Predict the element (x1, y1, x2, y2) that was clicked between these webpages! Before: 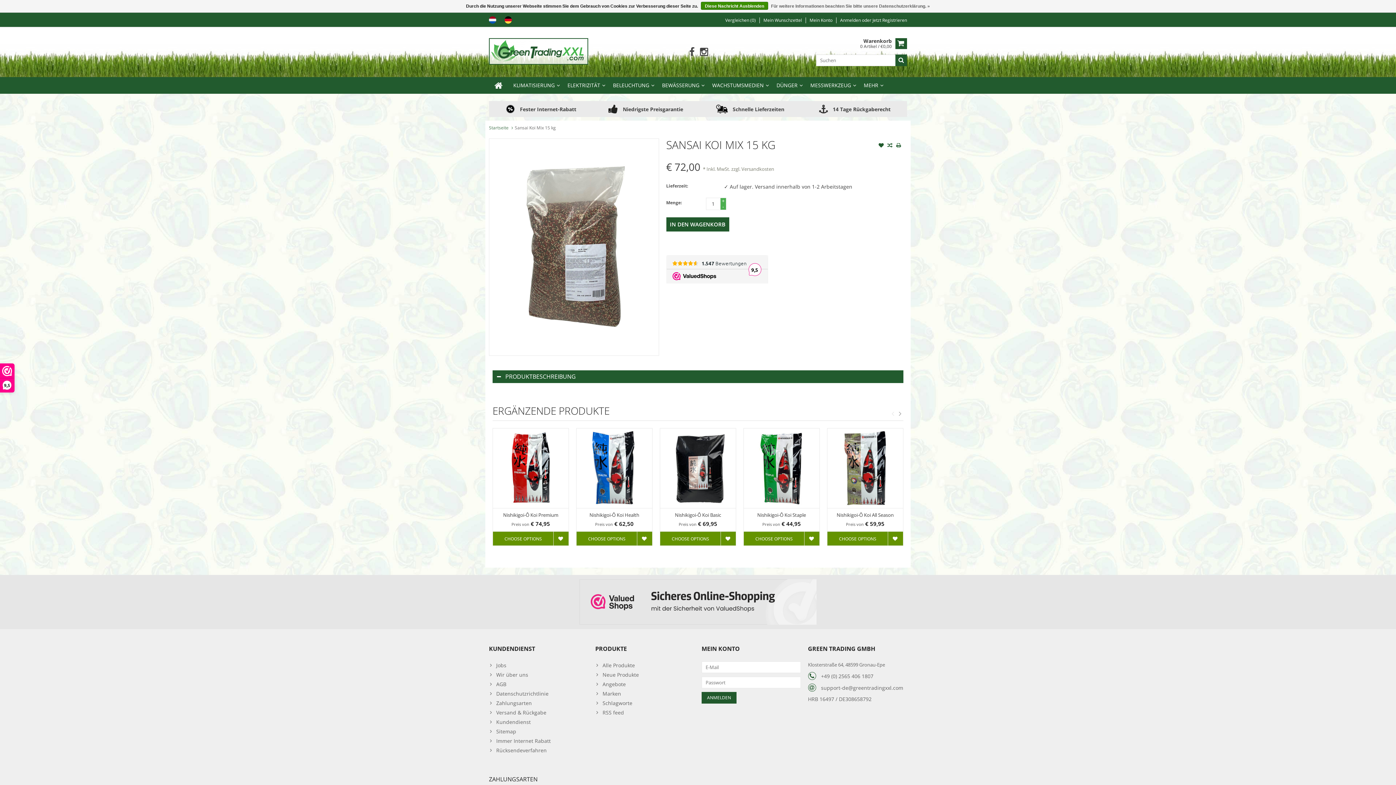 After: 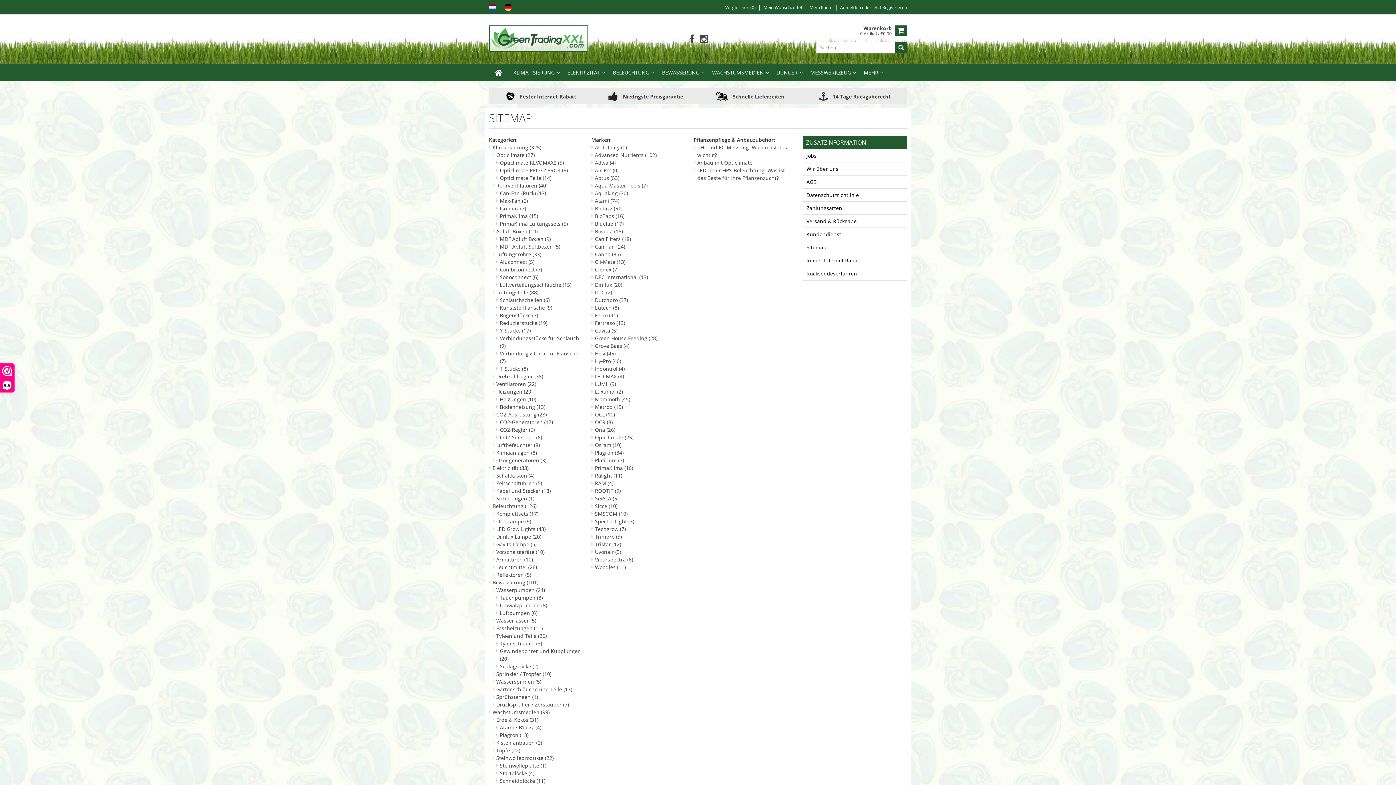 Action: bbox: (489, 727, 588, 737) label: Sitemap